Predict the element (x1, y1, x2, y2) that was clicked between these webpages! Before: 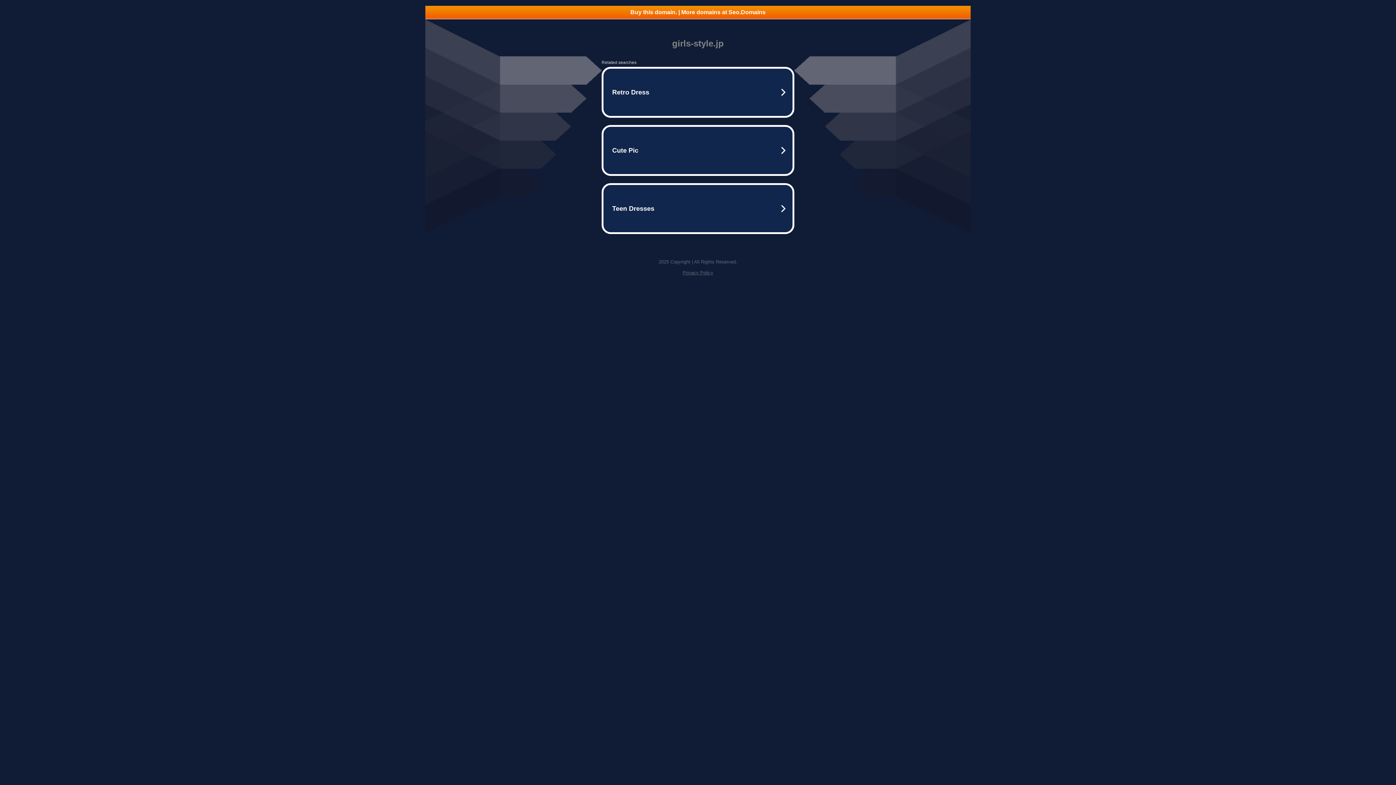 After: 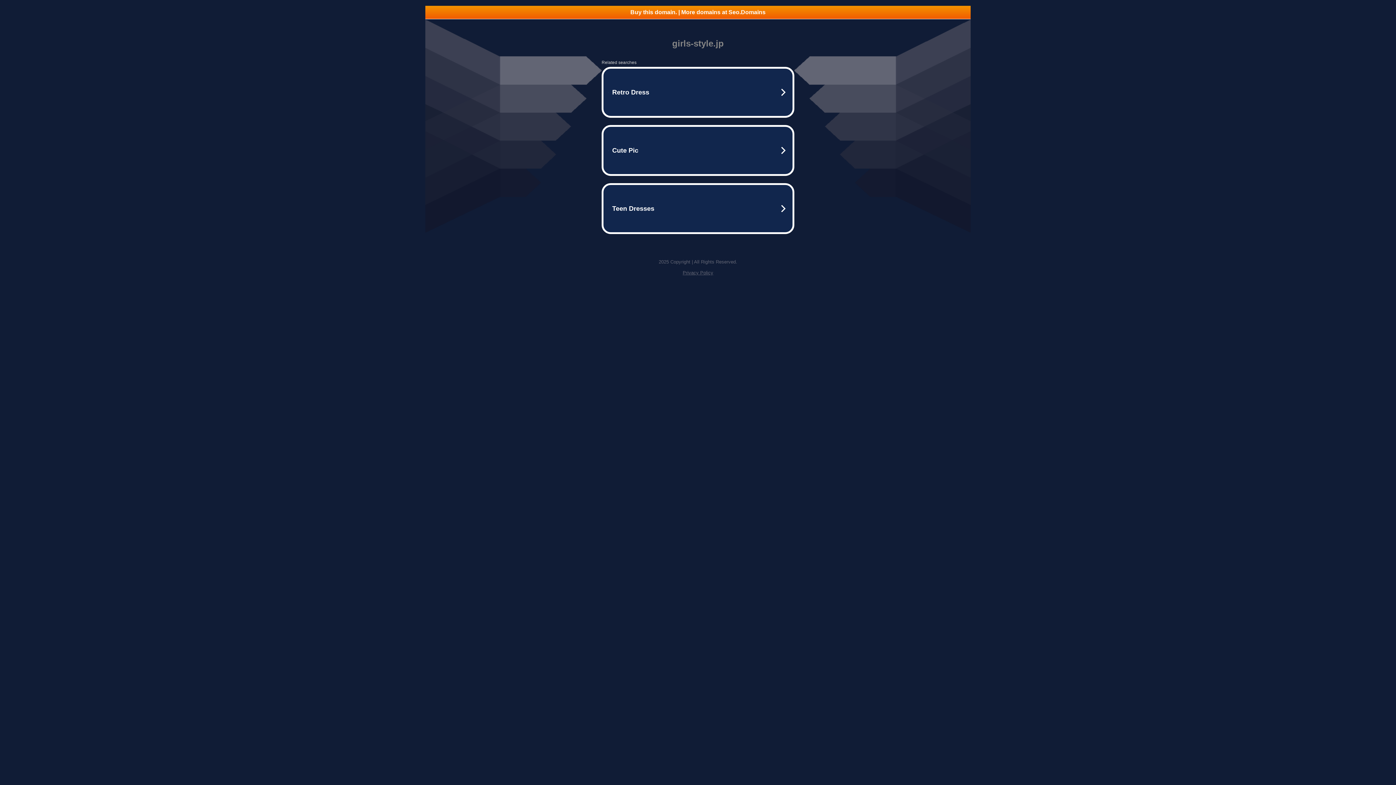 Action: label: Privacy Policy bbox: (682, 270, 713, 275)